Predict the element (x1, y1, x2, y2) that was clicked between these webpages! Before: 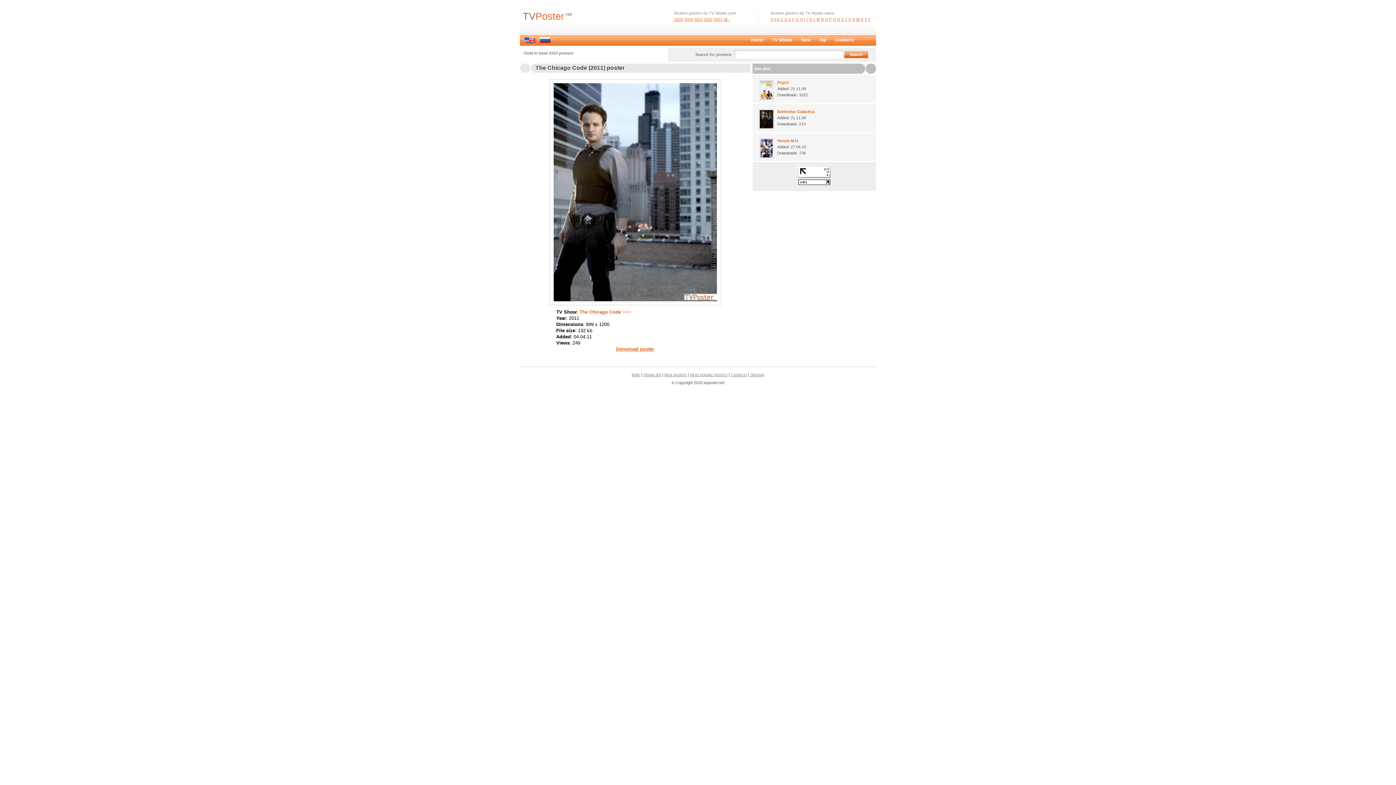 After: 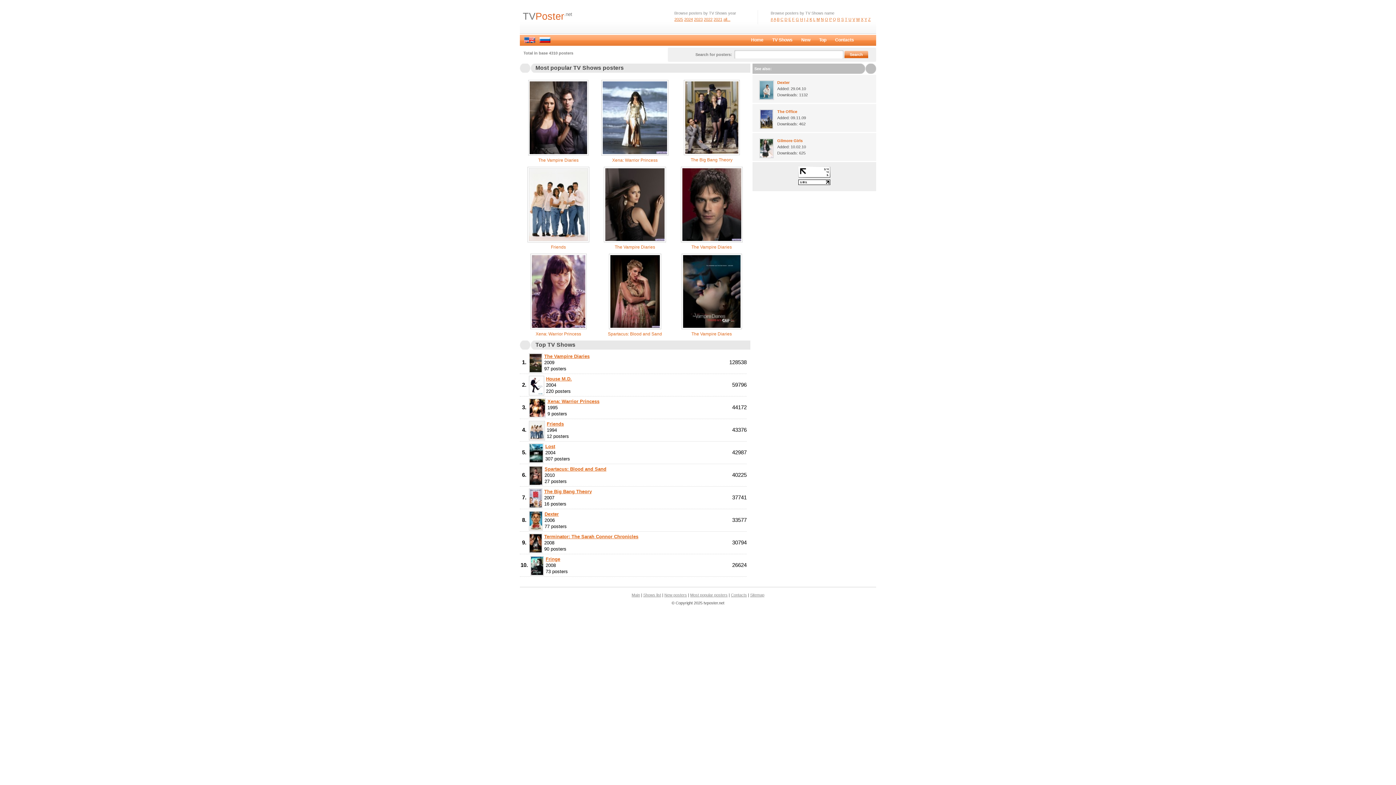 Action: label: Top bbox: (819, 37, 826, 42)